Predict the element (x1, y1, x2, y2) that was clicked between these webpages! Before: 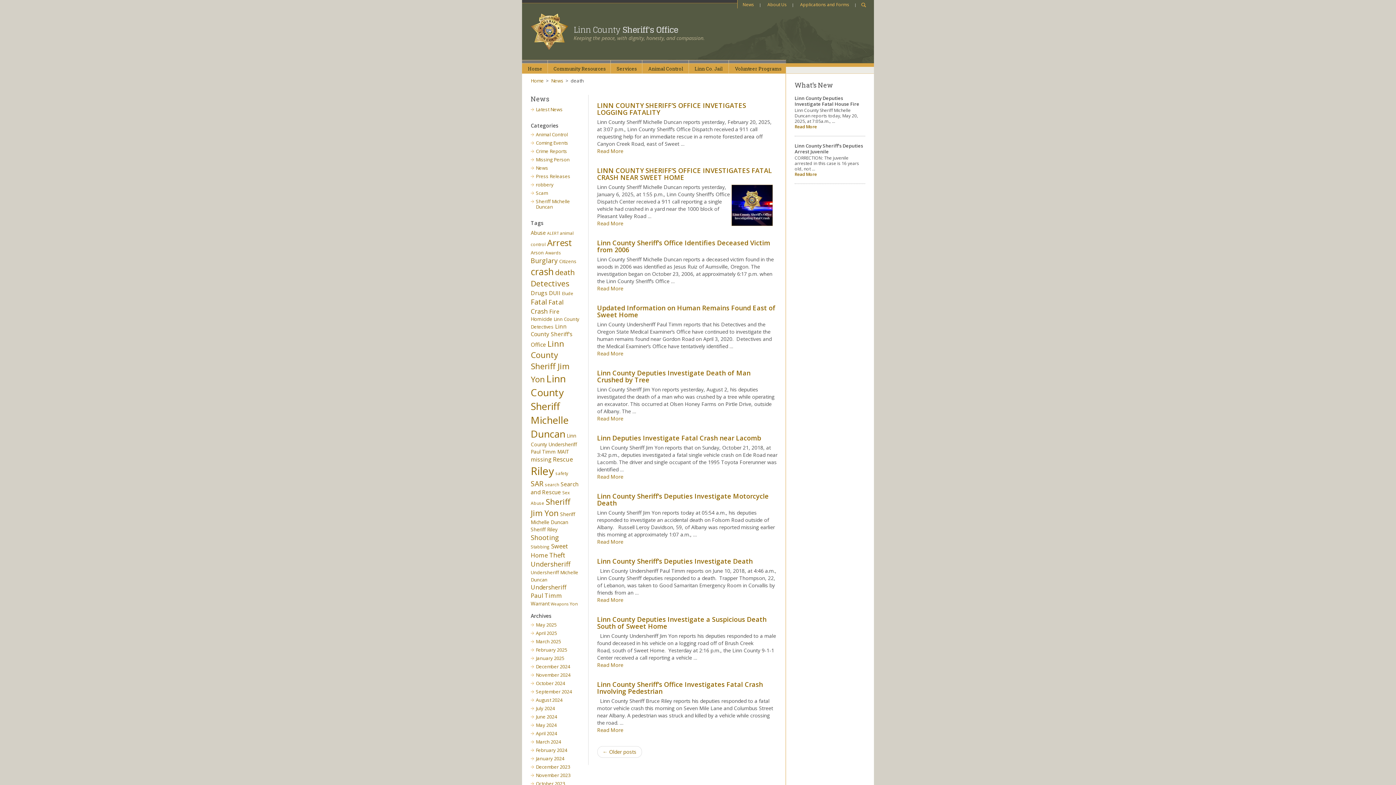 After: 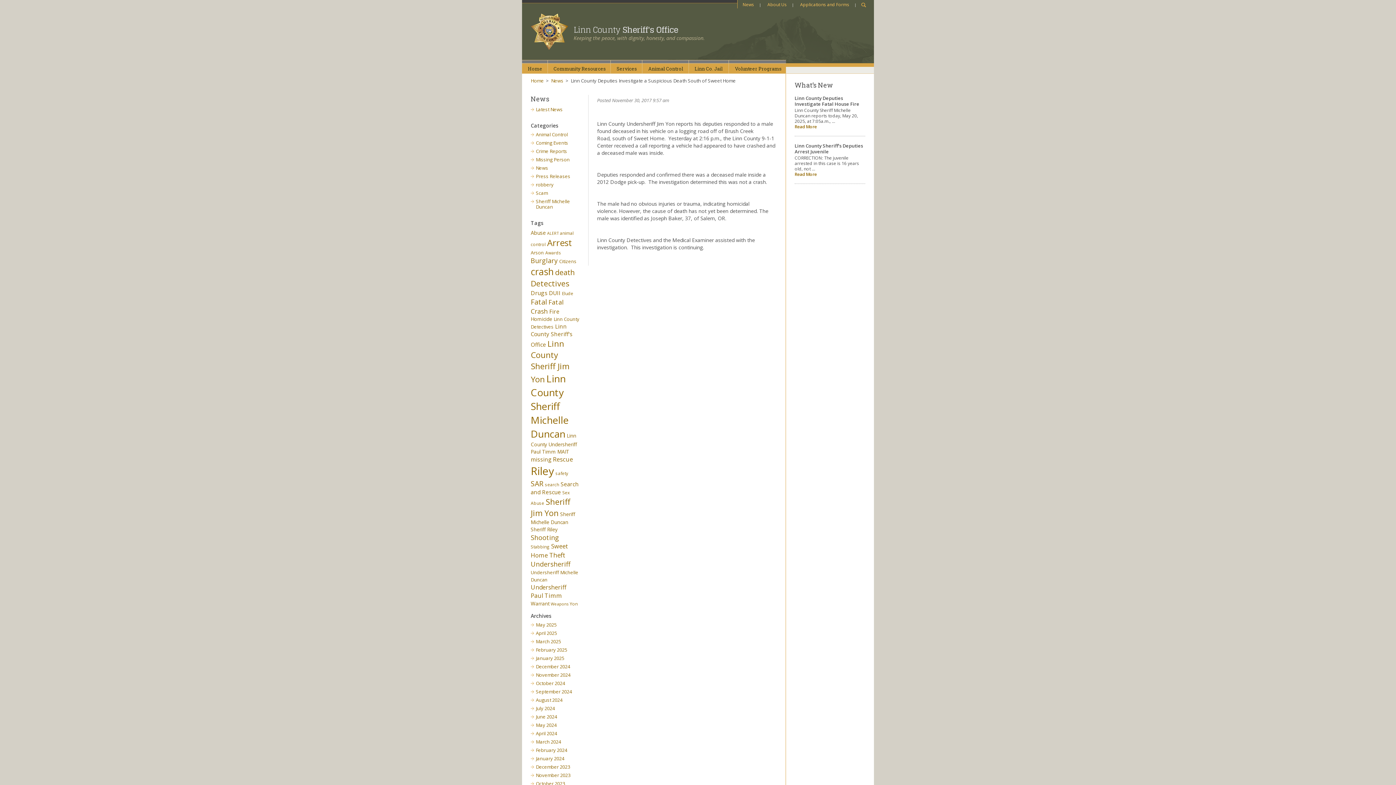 Action: label: Linn County Deputies Investigate a Suspicious Death South of Sweet Home bbox: (597, 615, 766, 630)